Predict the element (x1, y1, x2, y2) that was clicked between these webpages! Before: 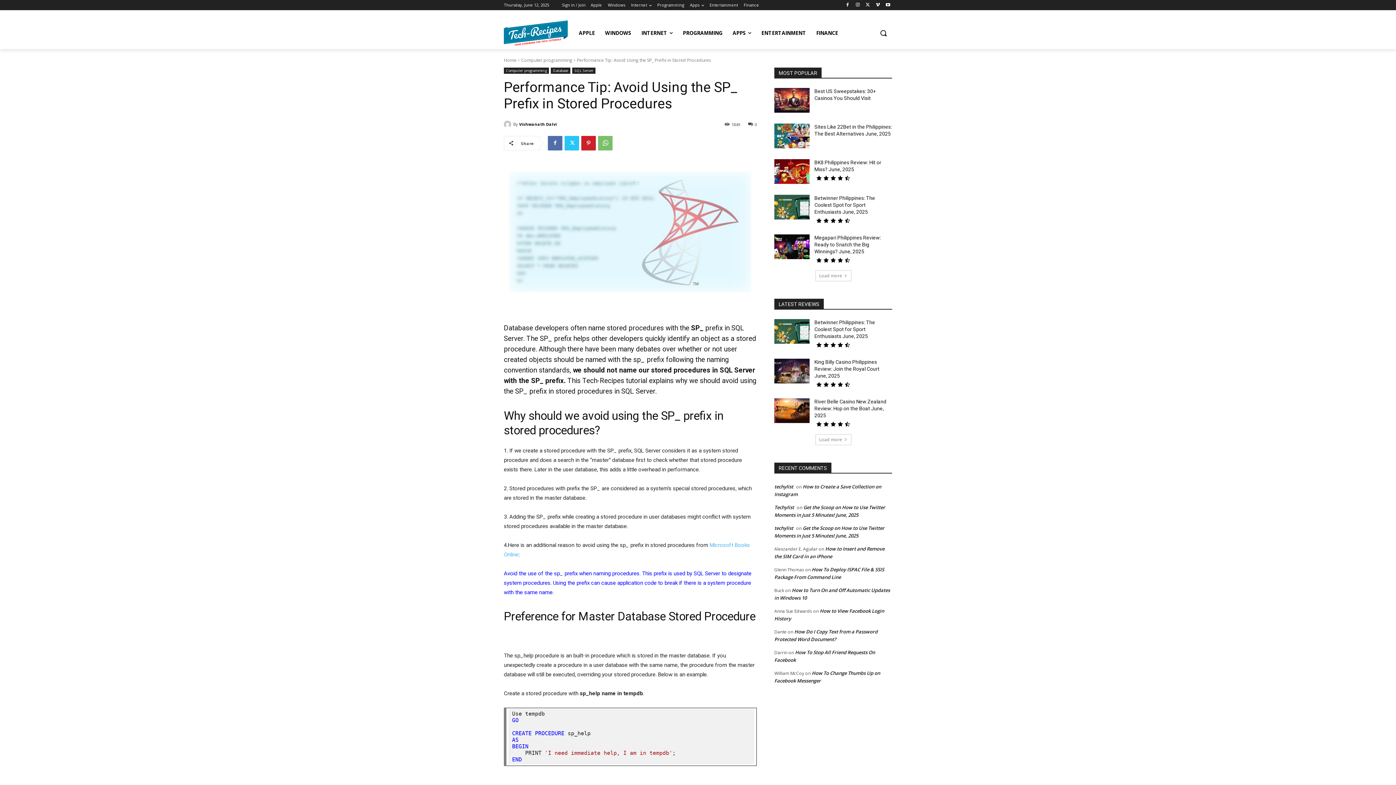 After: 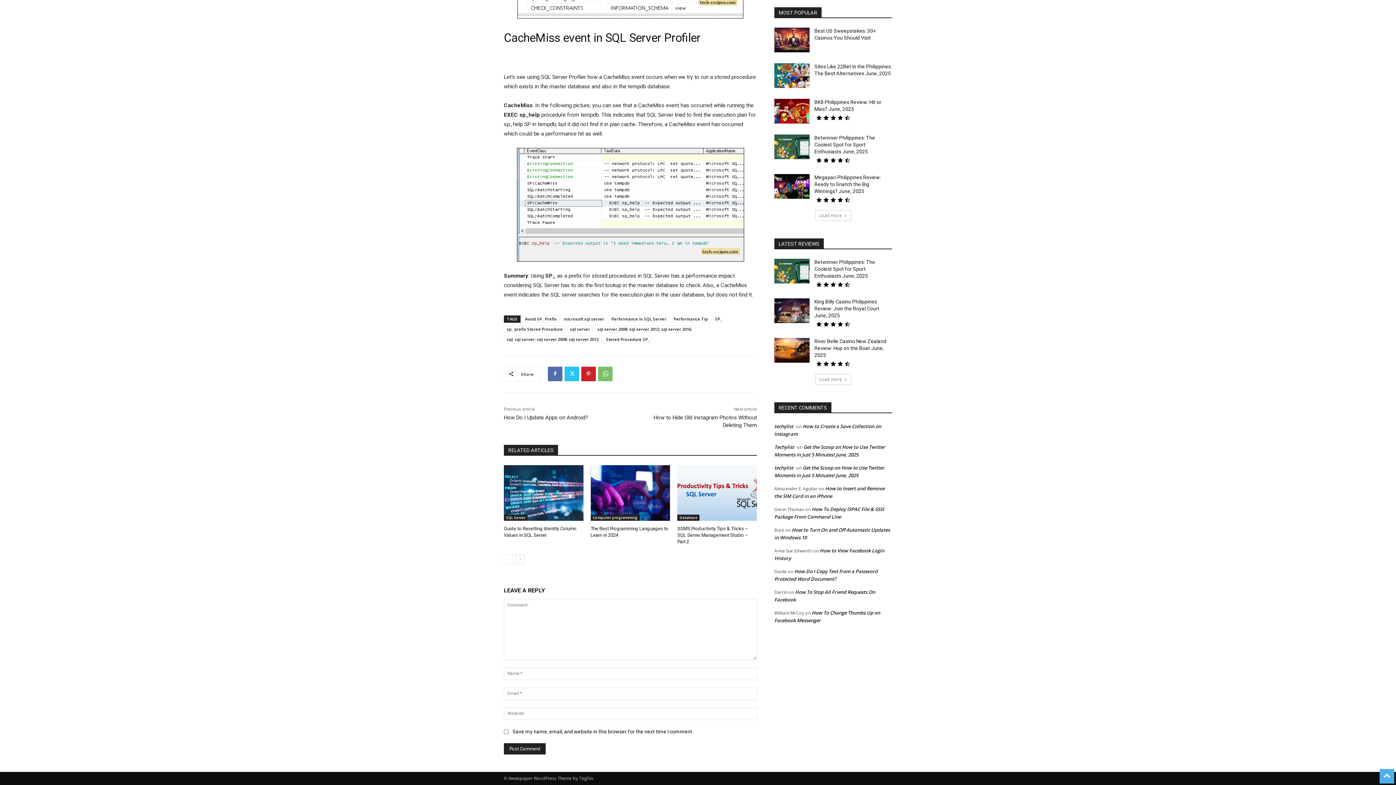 Action: label: 0 bbox: (748, 121, 757, 126)